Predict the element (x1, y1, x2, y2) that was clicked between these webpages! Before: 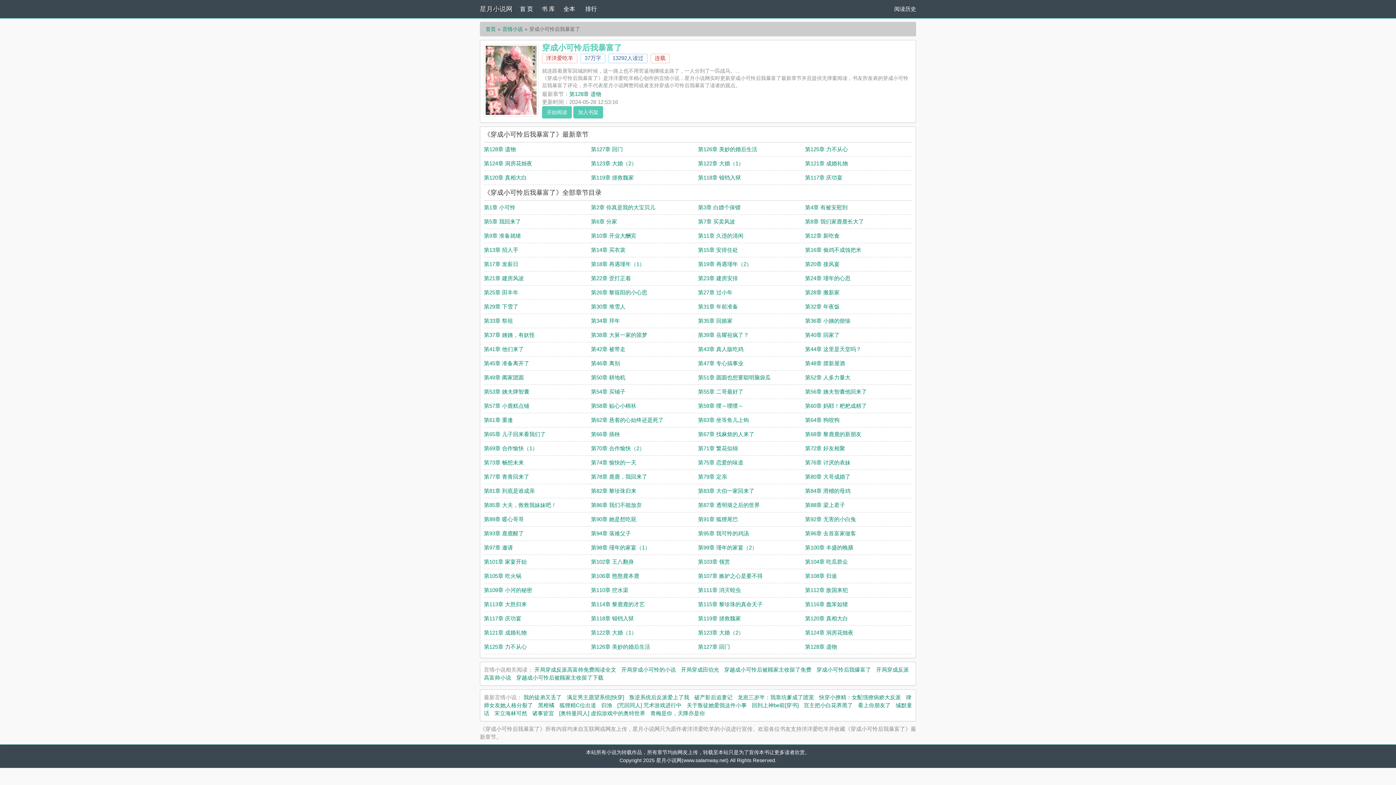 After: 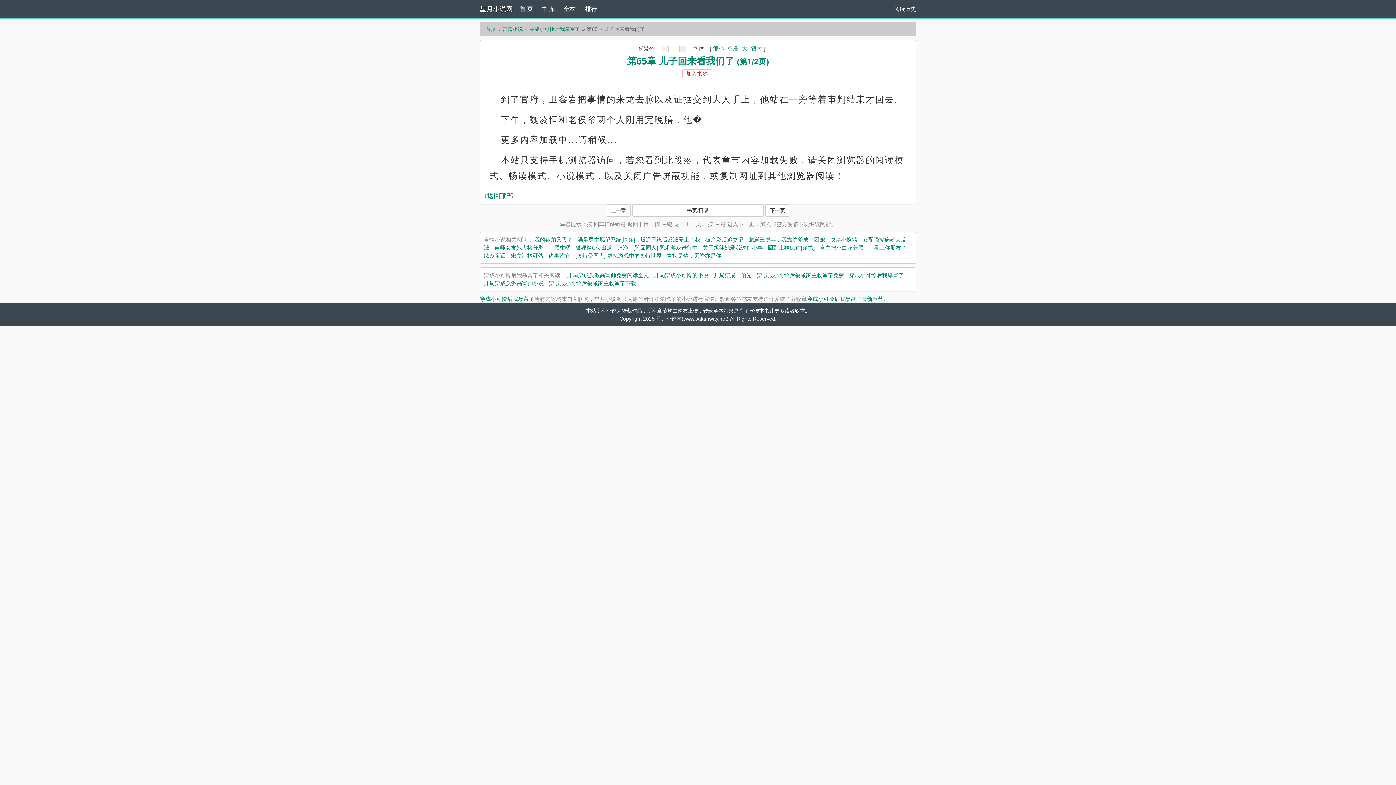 Action: bbox: (484, 431, 545, 437) label: 第65章 儿子回来看我们了